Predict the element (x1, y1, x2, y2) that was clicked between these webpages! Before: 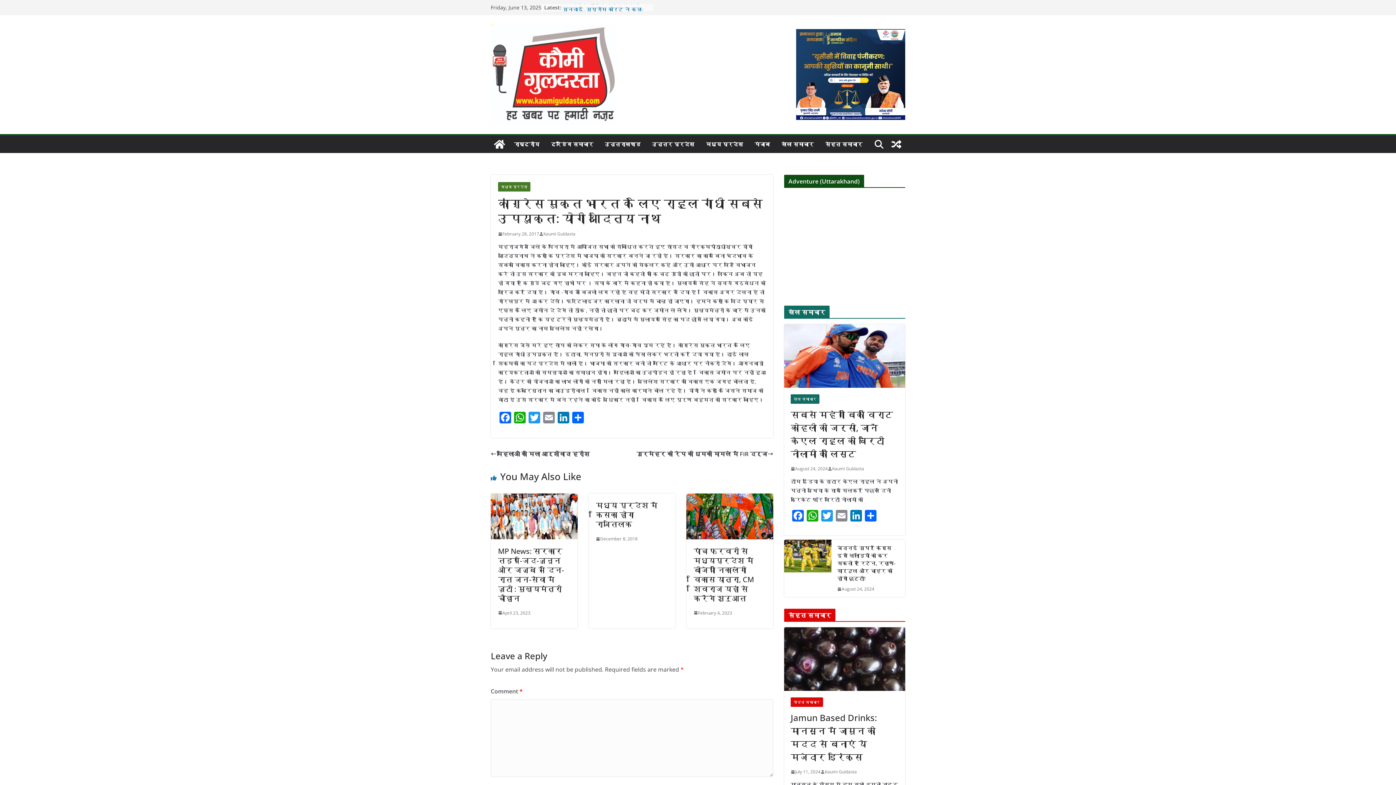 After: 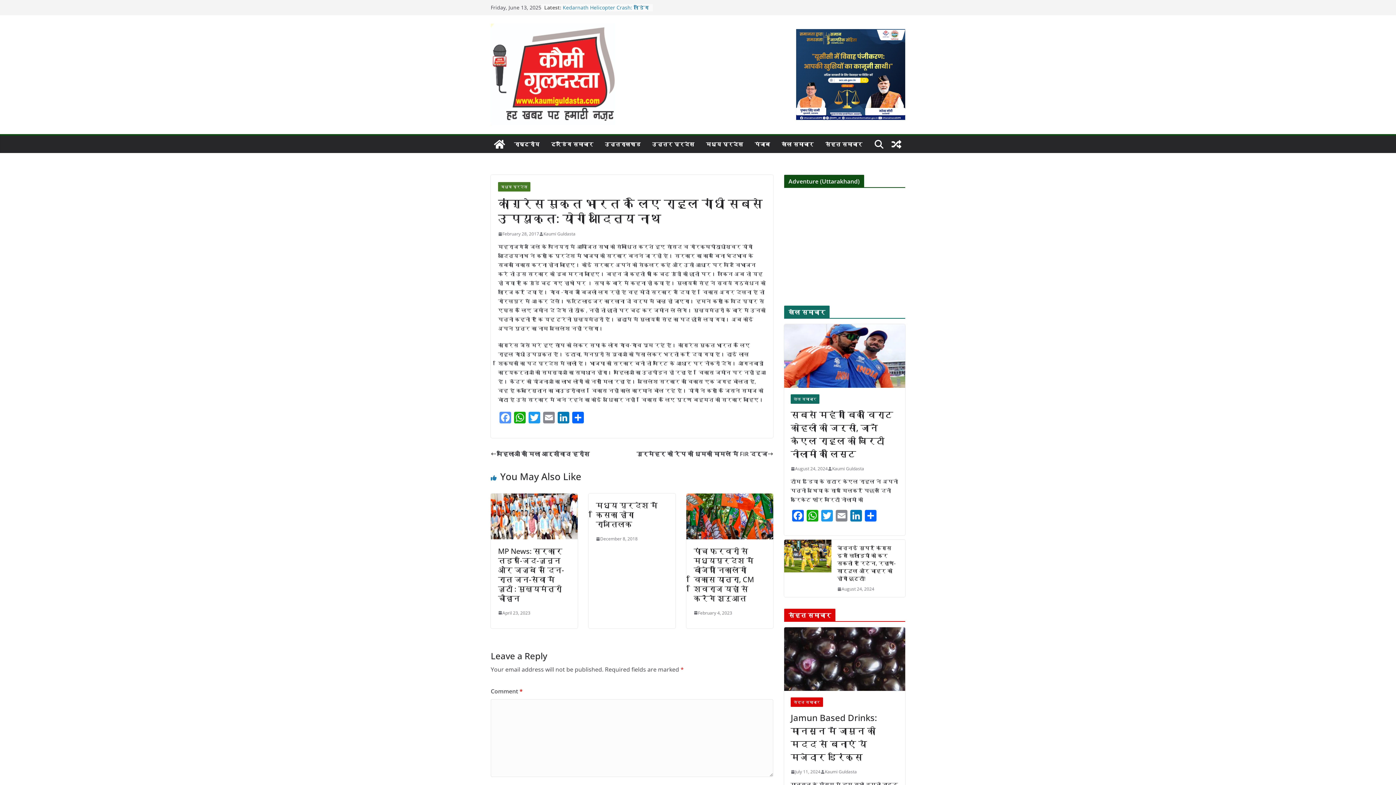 Action: label: Facebook bbox: (498, 412, 512, 425)